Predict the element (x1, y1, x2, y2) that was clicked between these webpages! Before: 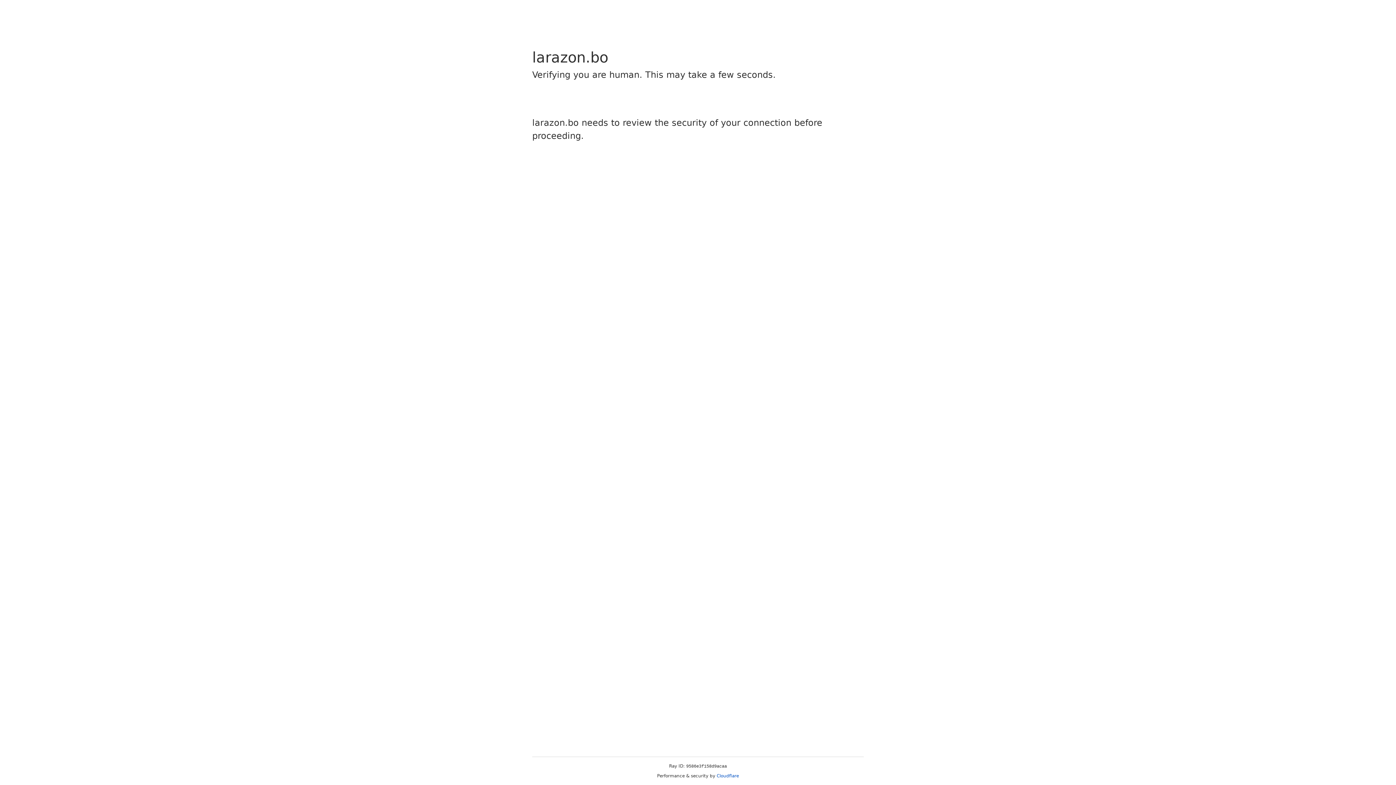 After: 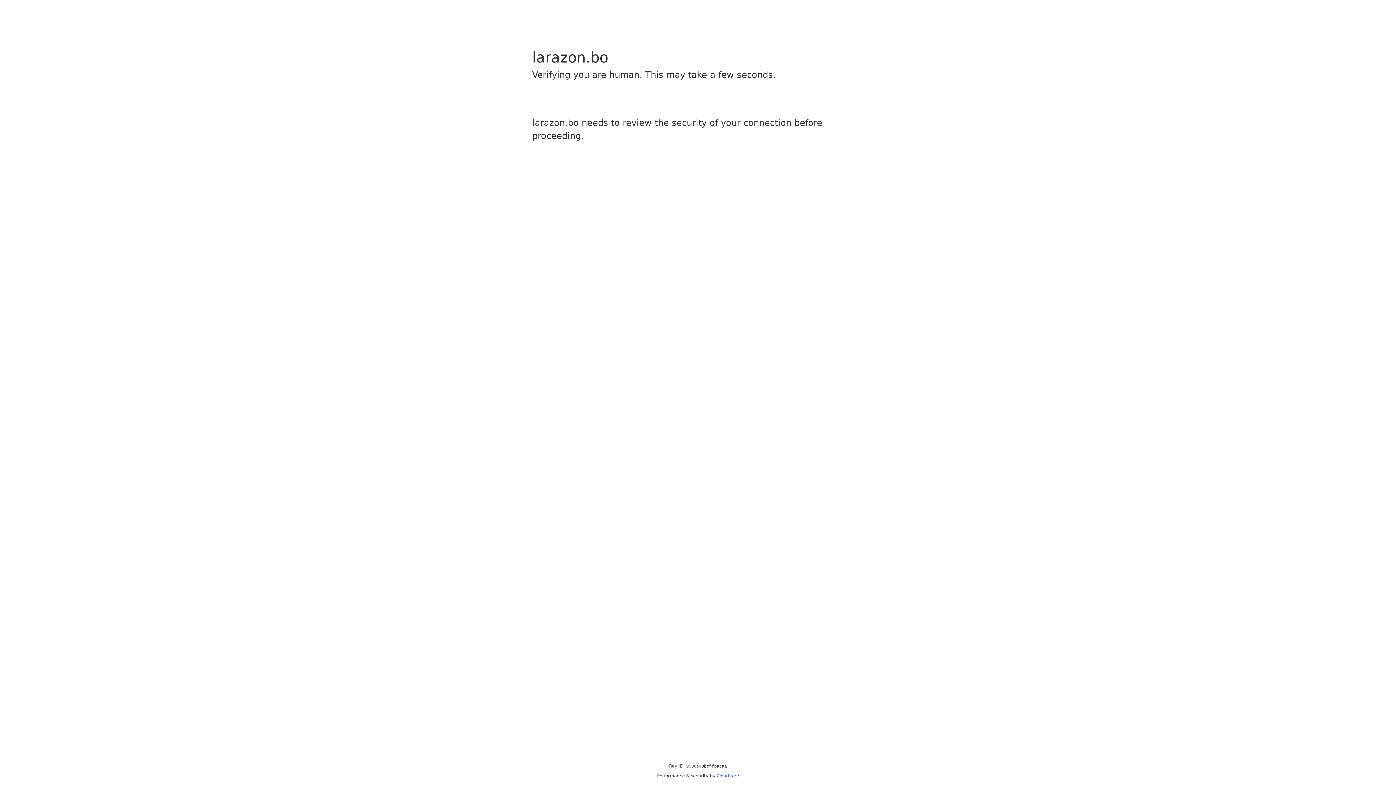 Action: label: Cloudflare bbox: (716, 773, 739, 778)